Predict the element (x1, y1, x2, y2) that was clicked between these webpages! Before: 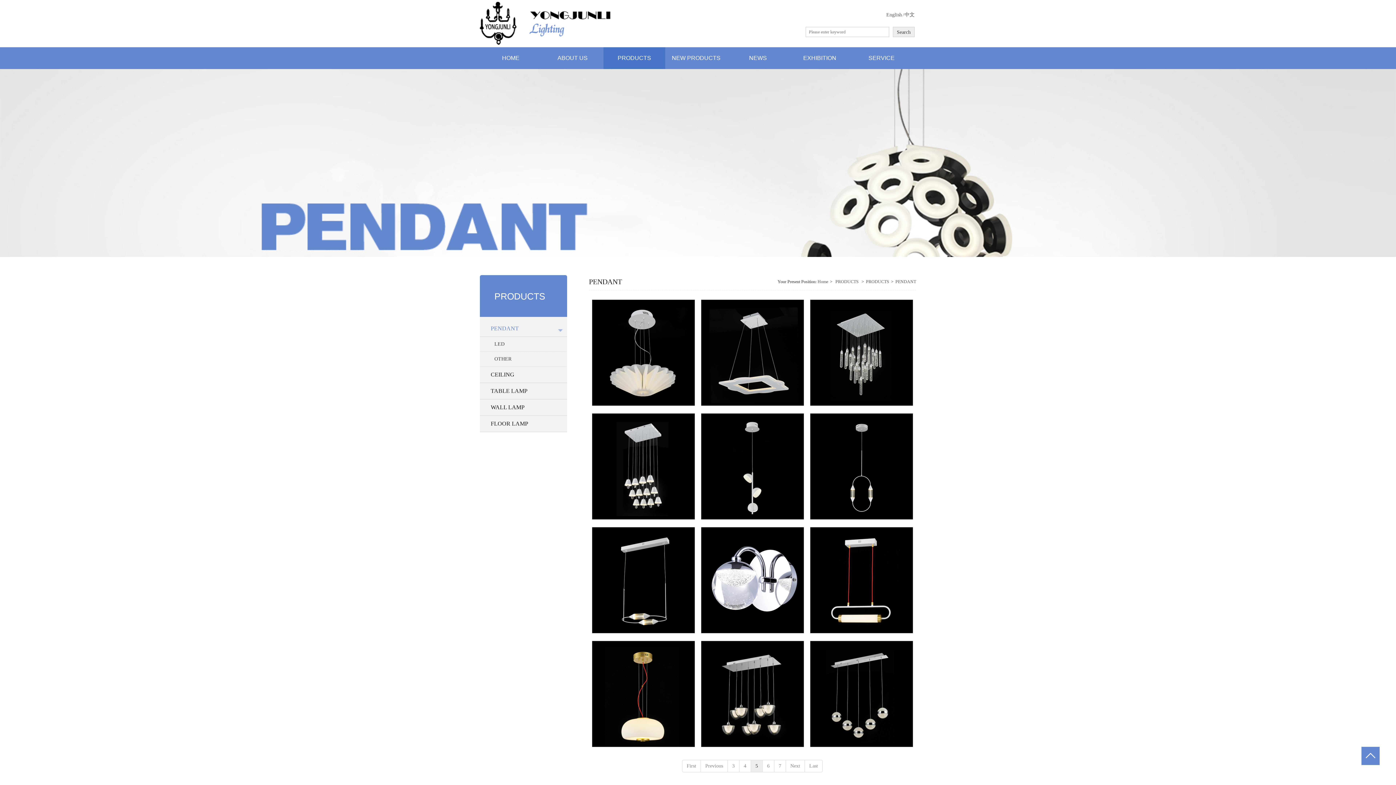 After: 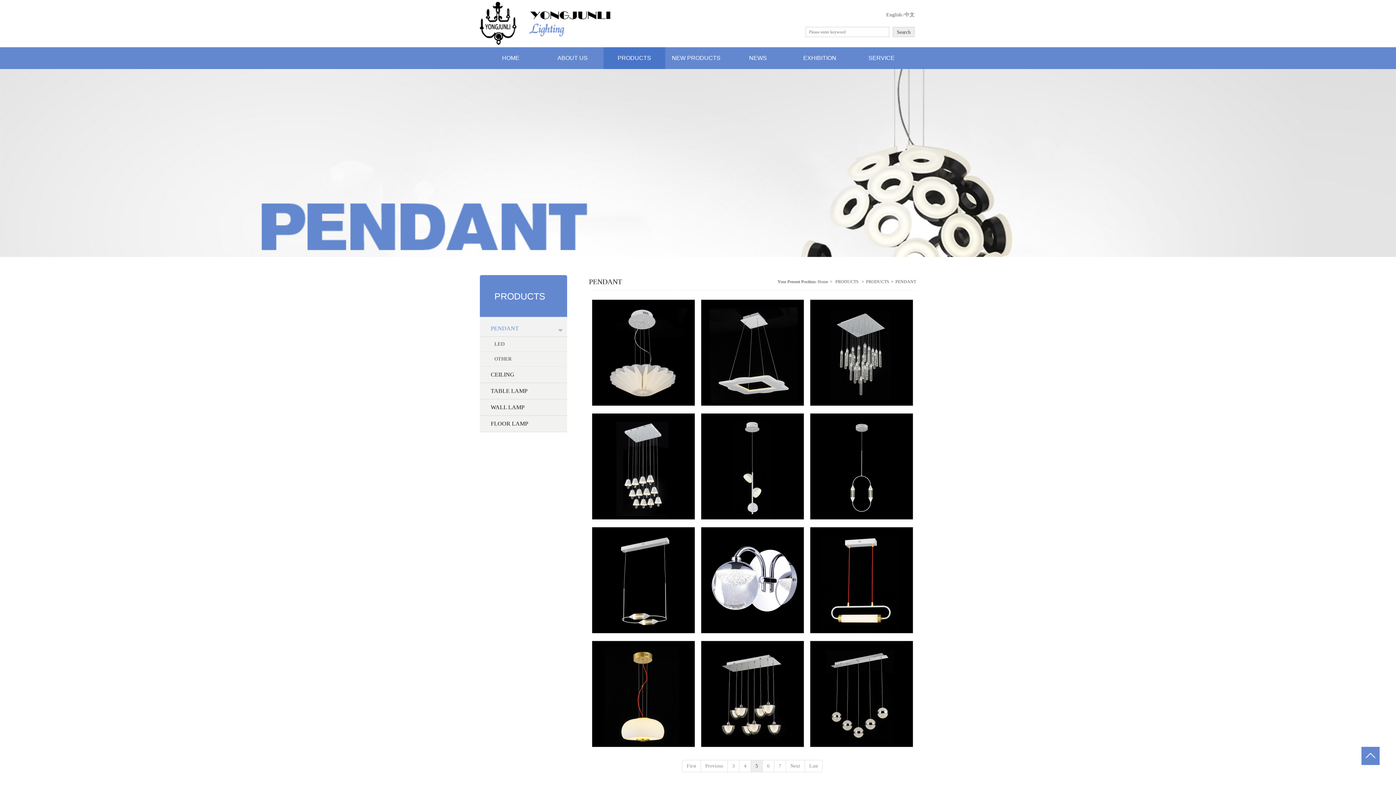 Action: label: 5 bbox: (750, 760, 762, 772)